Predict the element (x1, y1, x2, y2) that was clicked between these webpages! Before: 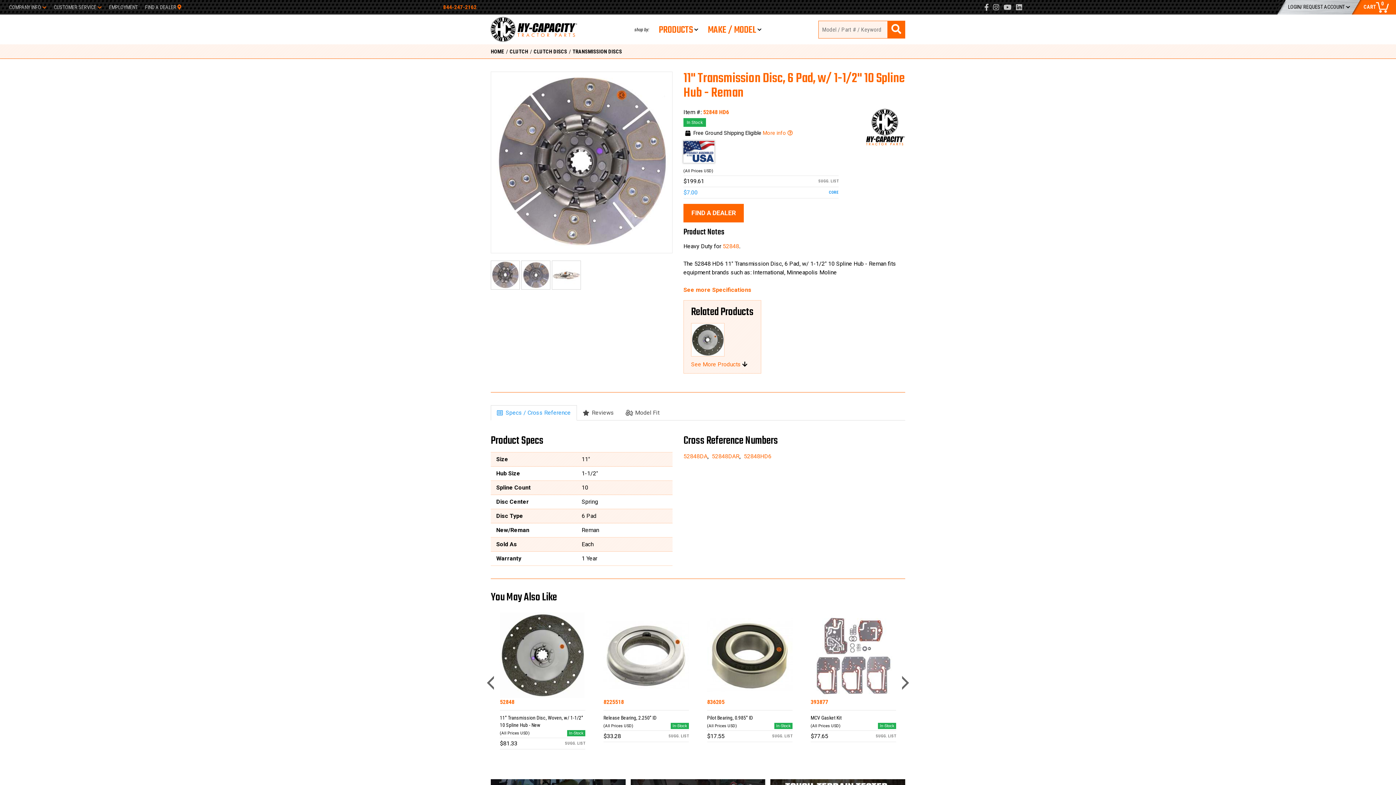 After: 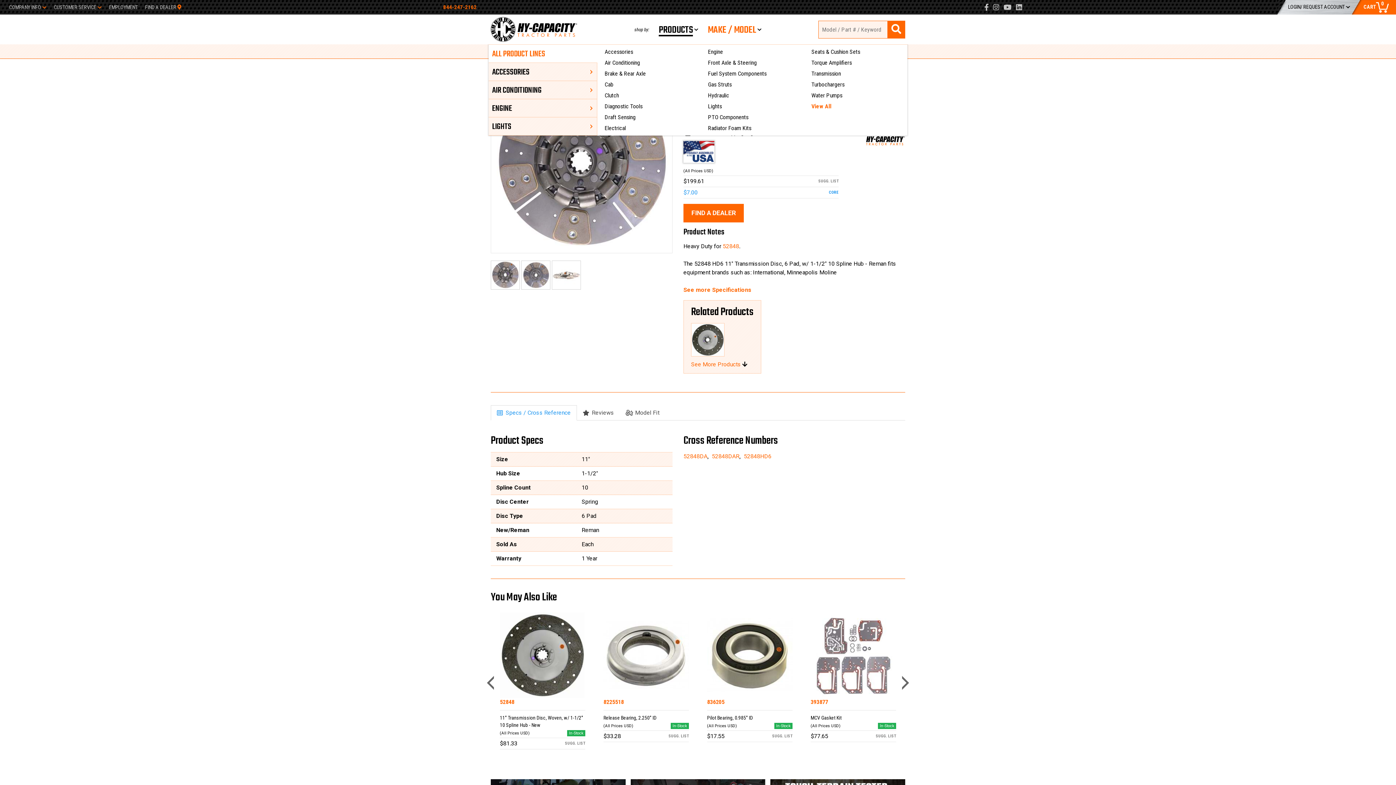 Action: label: PRODUCTS bbox: (658, 22, 693, 36)